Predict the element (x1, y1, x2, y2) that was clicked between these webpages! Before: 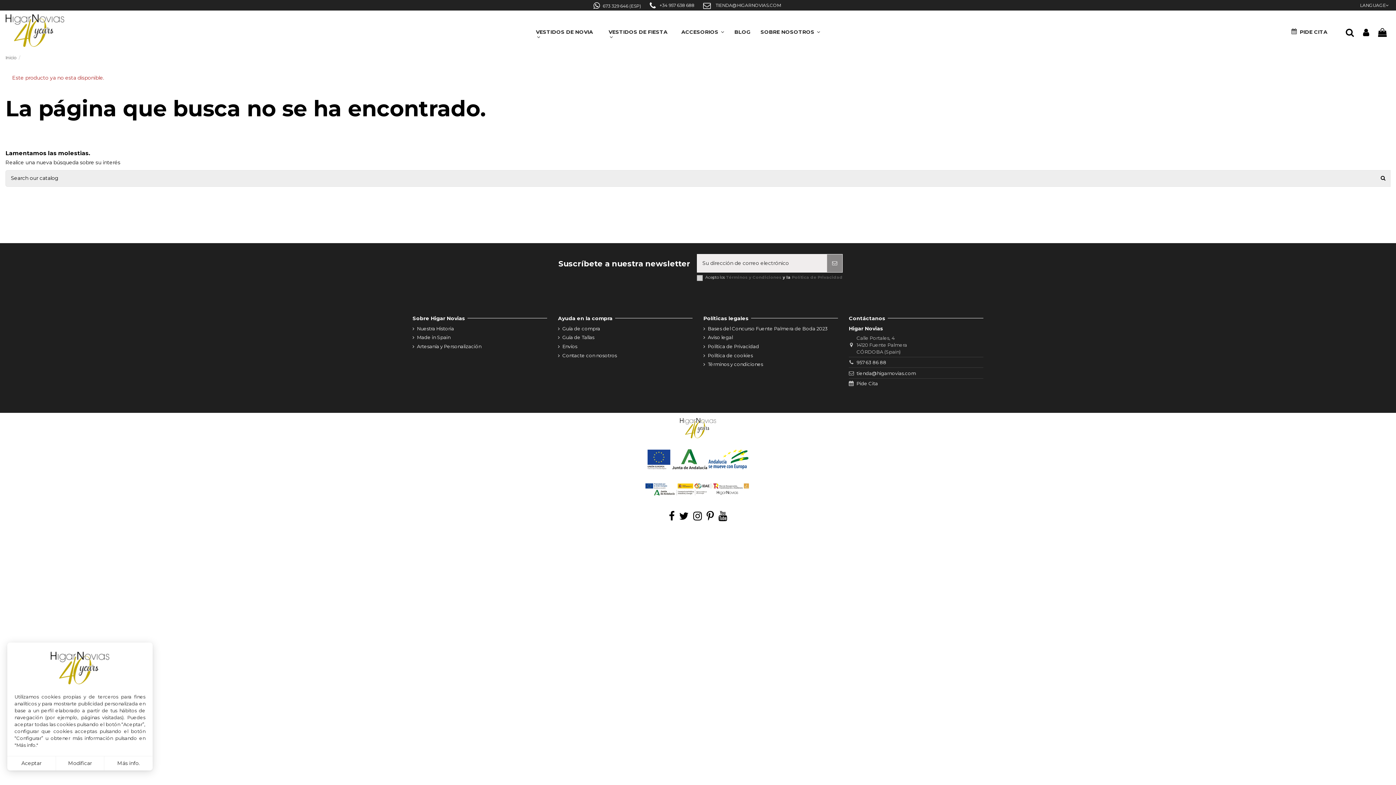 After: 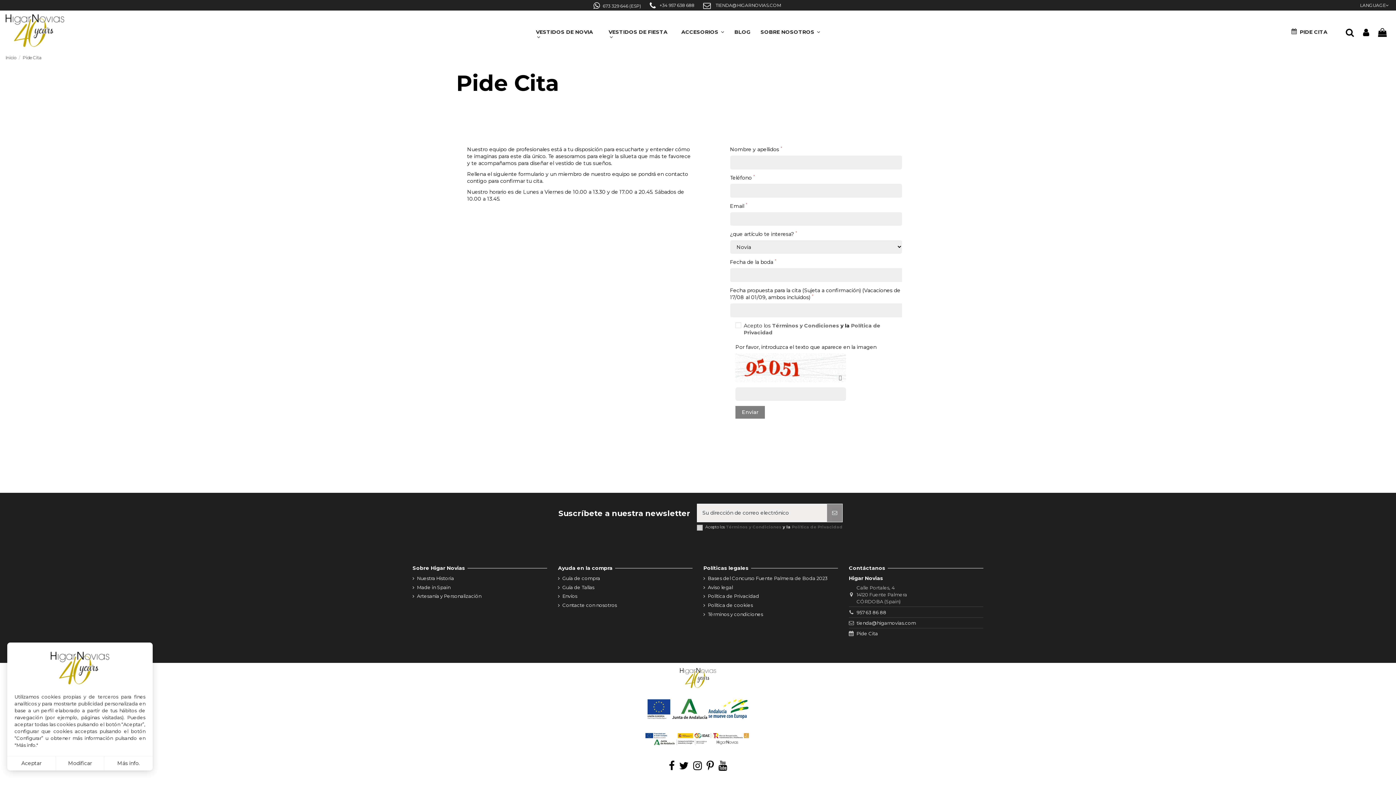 Action: bbox: (853, 380, 878, 386) label: Pide Cita